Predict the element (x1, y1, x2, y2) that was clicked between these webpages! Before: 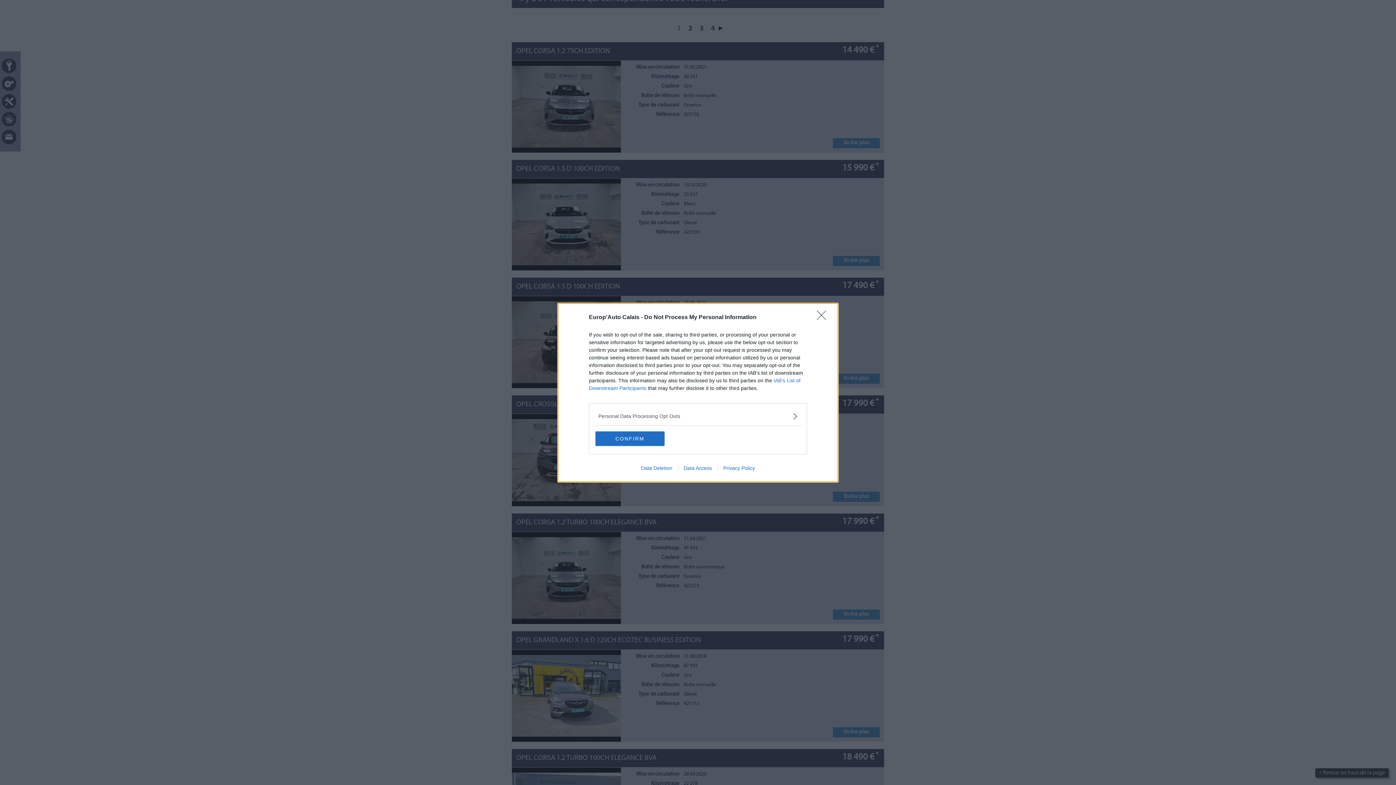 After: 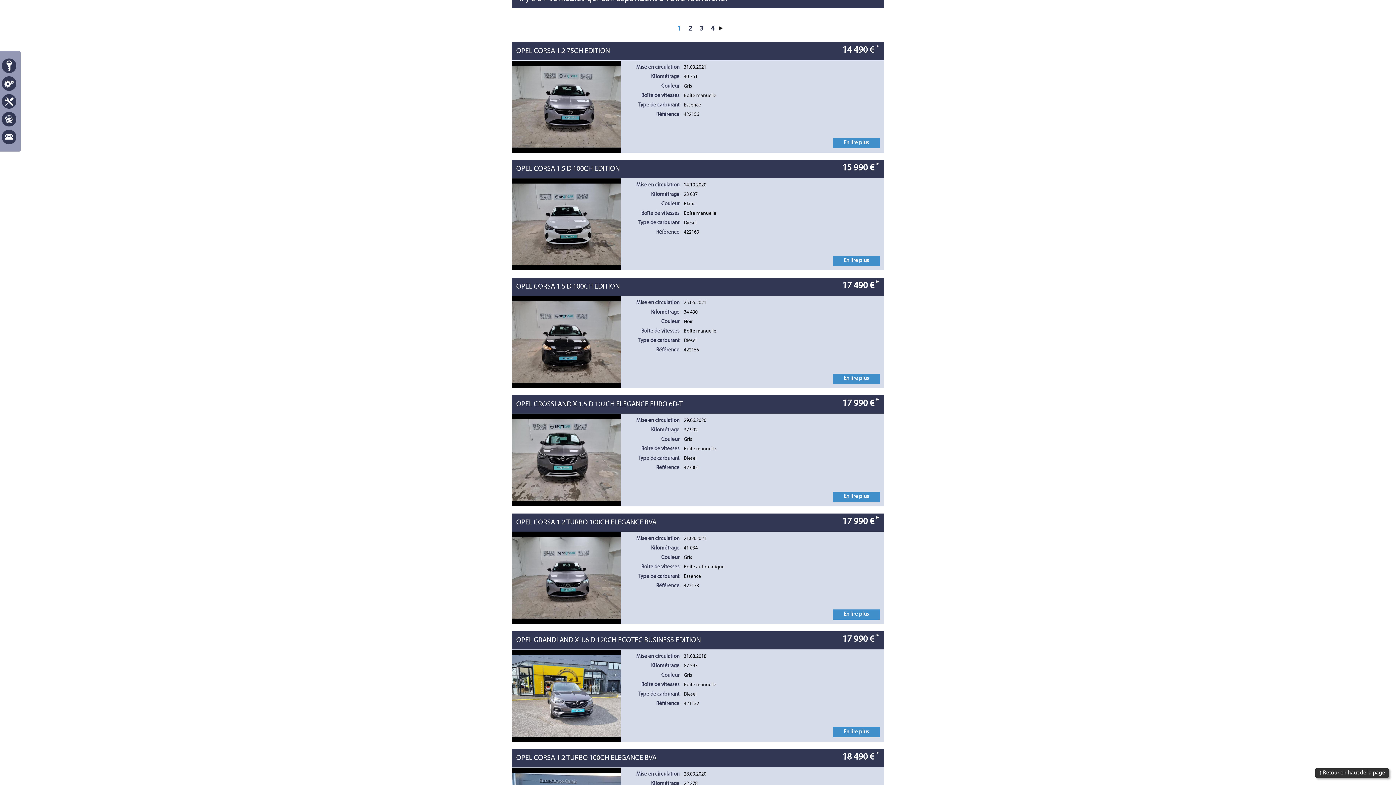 Action: label: CONFIRM bbox: (595, 431, 664, 446)